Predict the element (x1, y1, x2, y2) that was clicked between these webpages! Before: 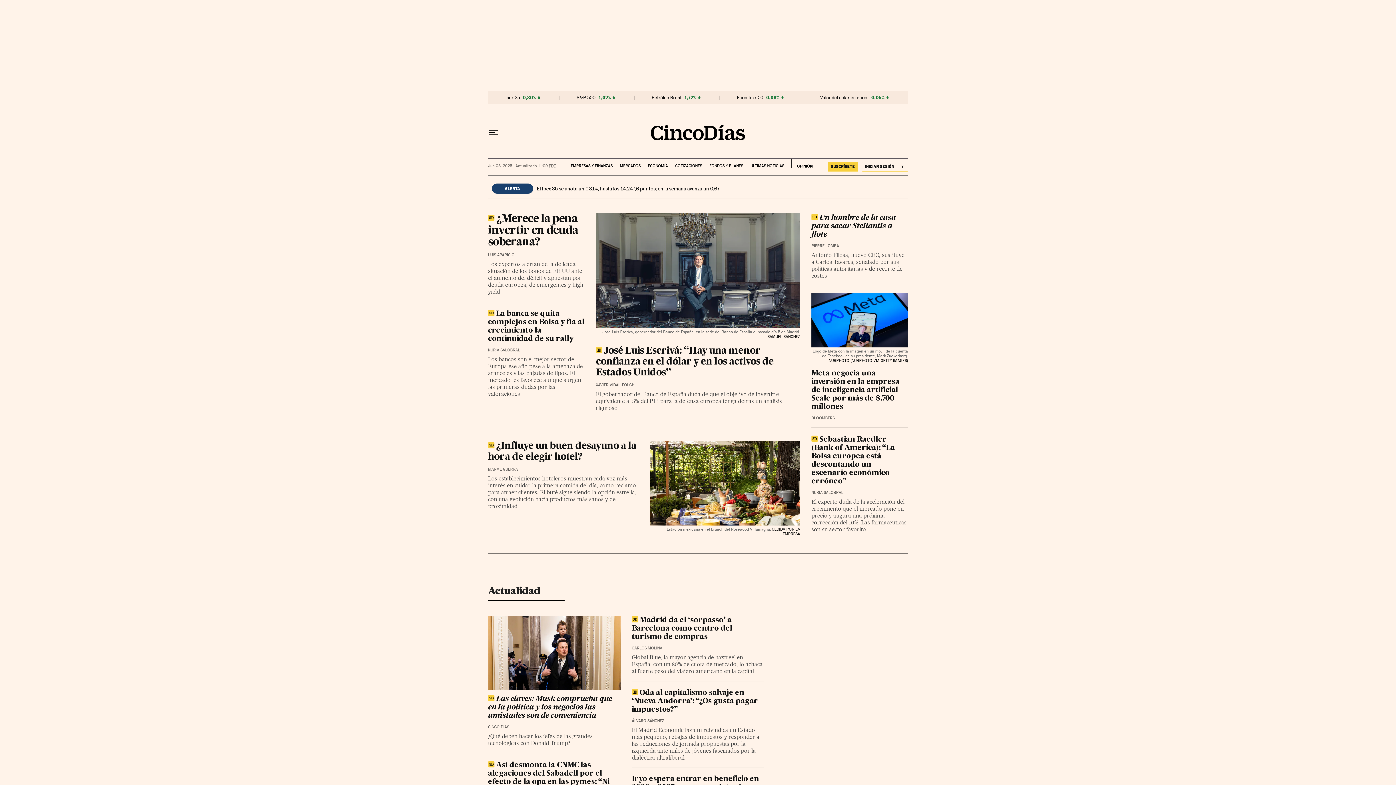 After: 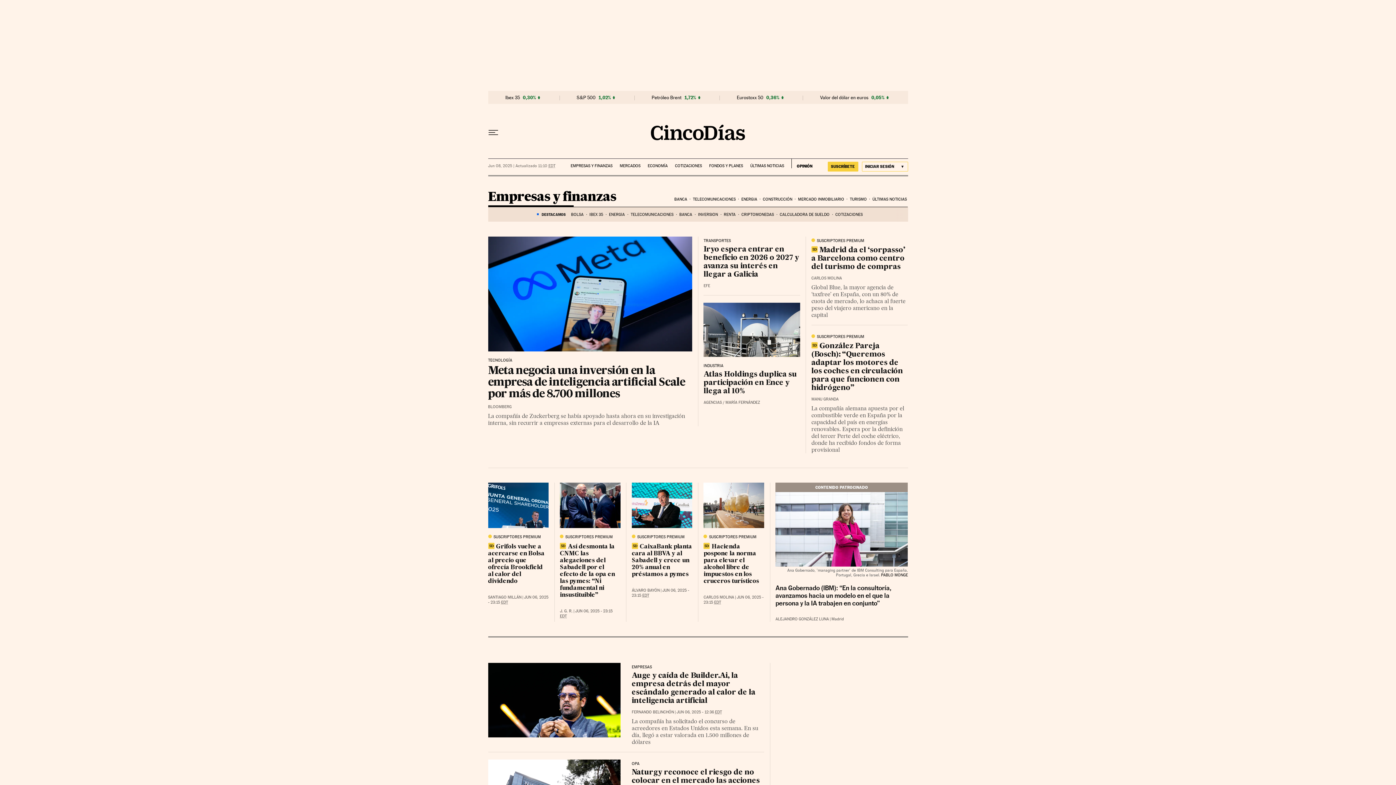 Action: bbox: (570, 158, 612, 168) label: EMPRESAS Y FINANZAS